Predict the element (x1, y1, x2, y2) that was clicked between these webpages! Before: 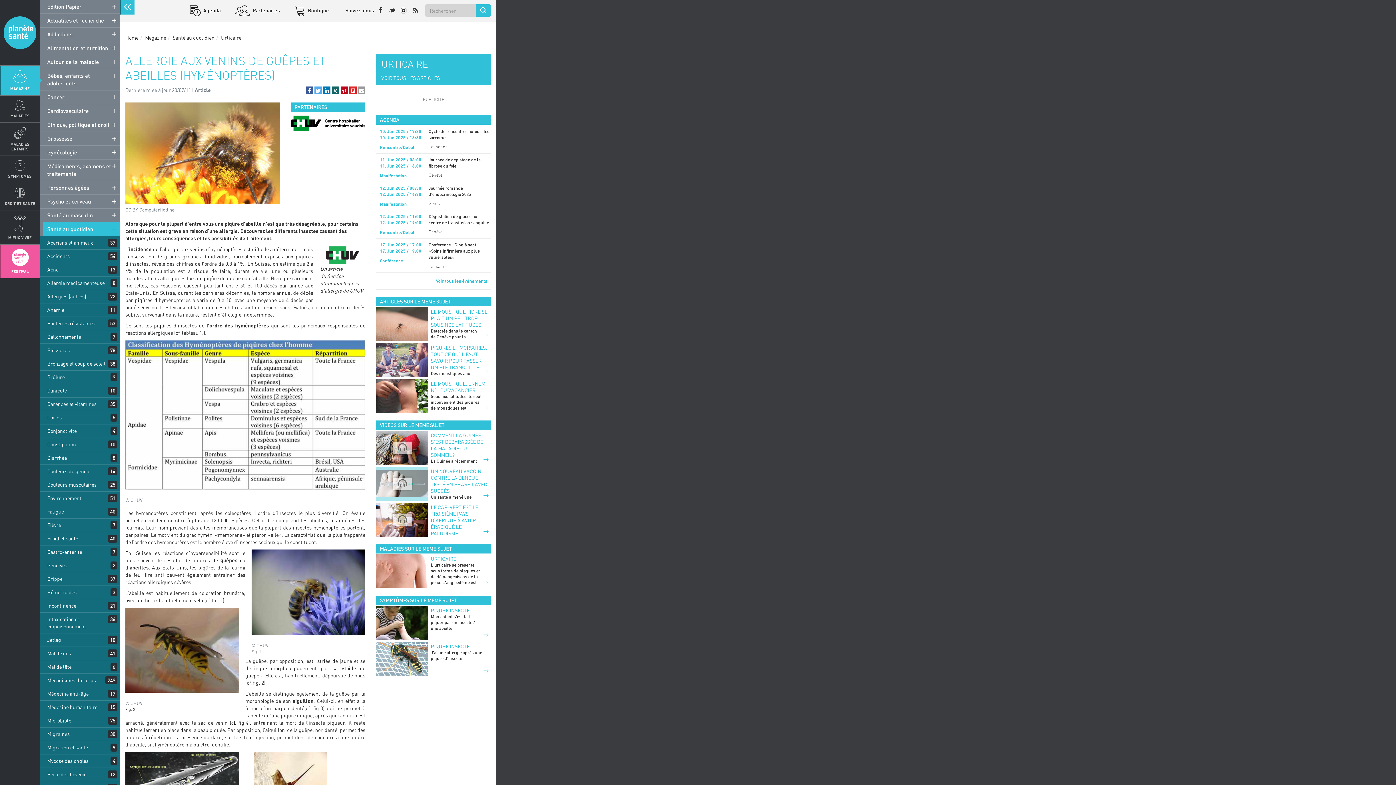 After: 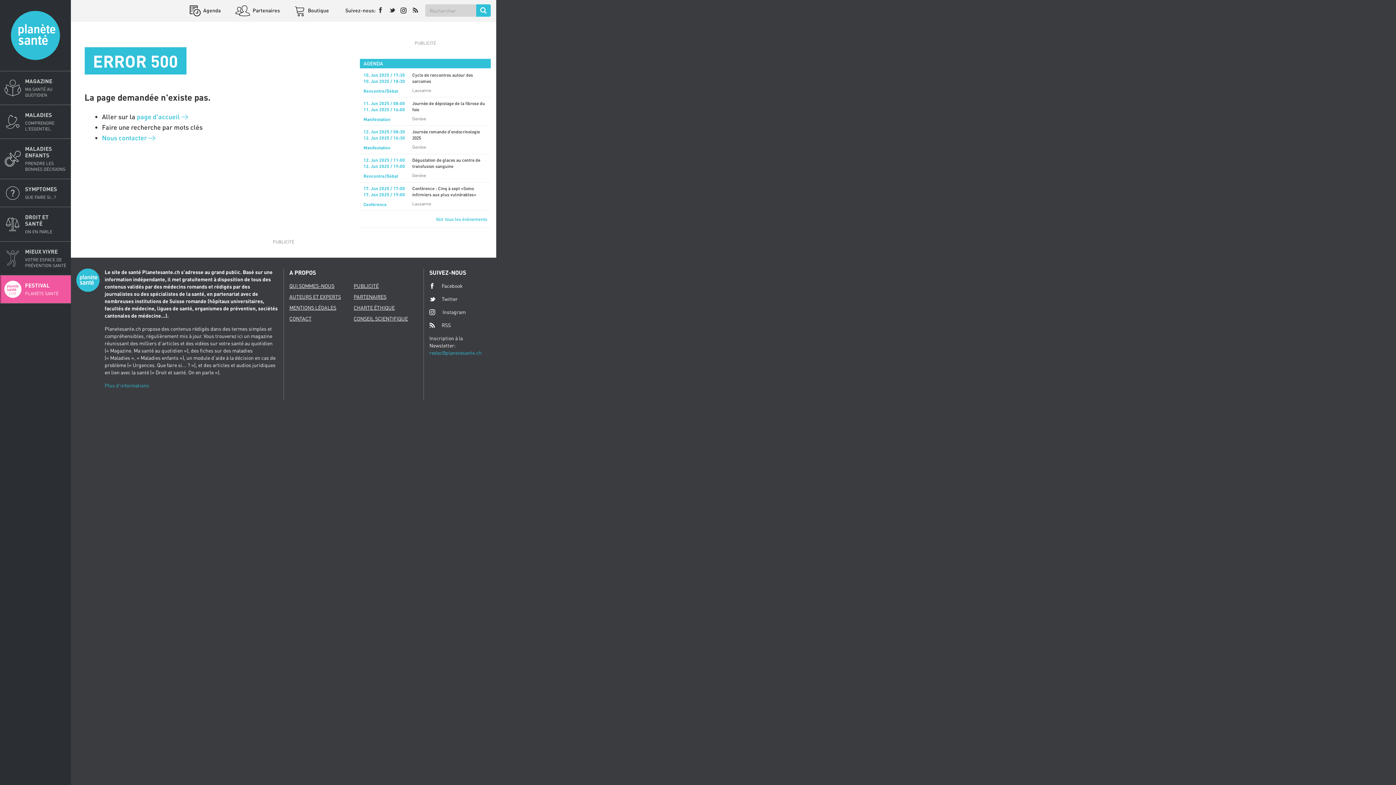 Action: bbox: (42, 208, 120, 222) label: Santé au masculin